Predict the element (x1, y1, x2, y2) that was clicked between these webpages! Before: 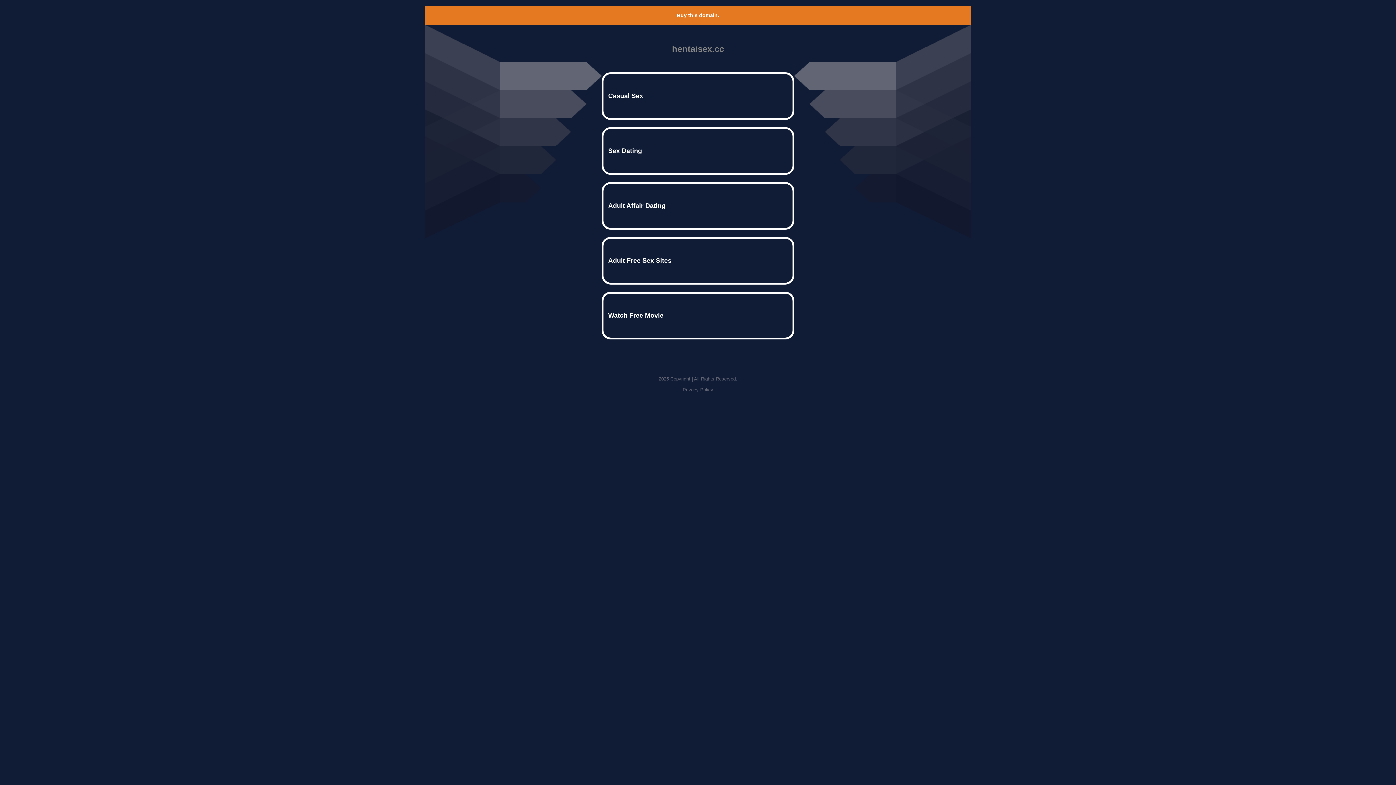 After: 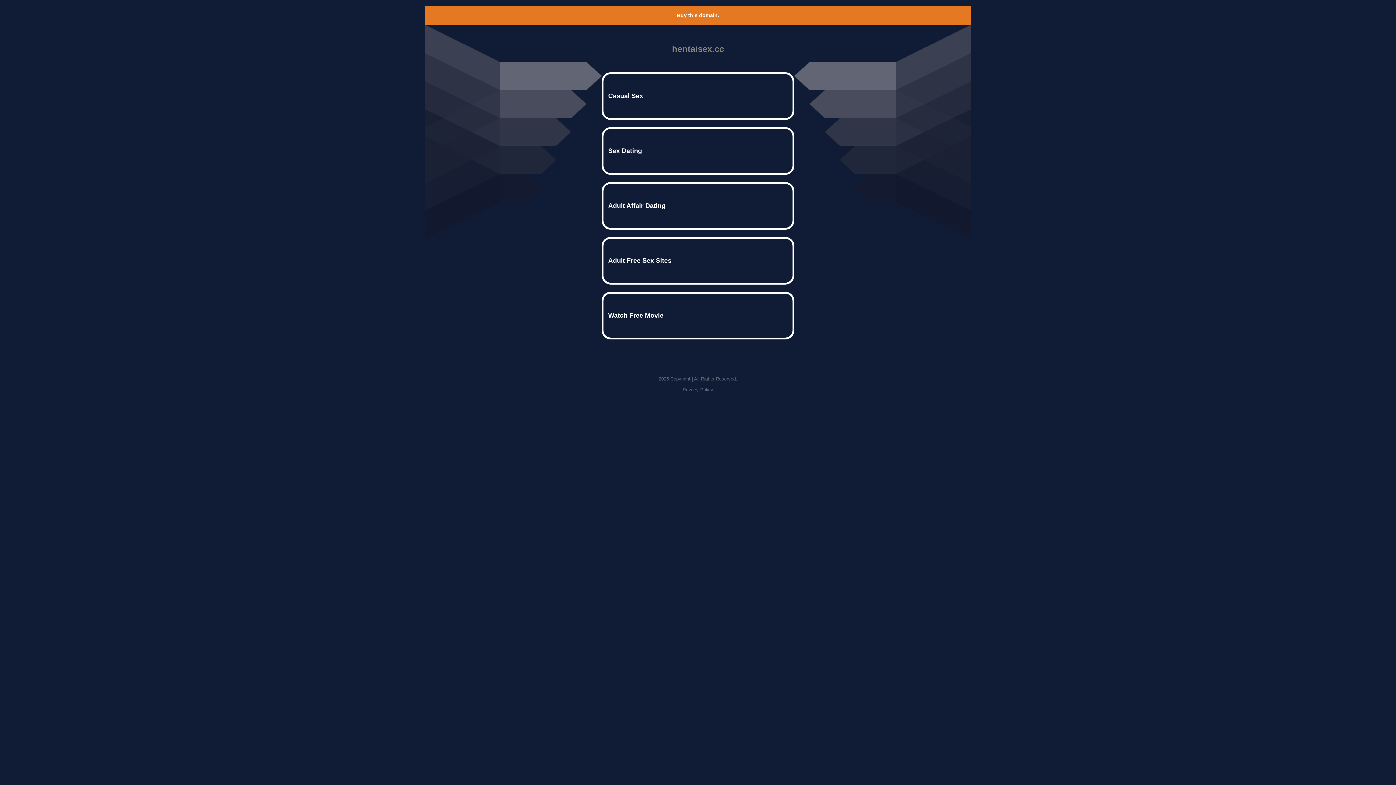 Action: bbox: (677, 12, 719, 18) label: Buy this domain.